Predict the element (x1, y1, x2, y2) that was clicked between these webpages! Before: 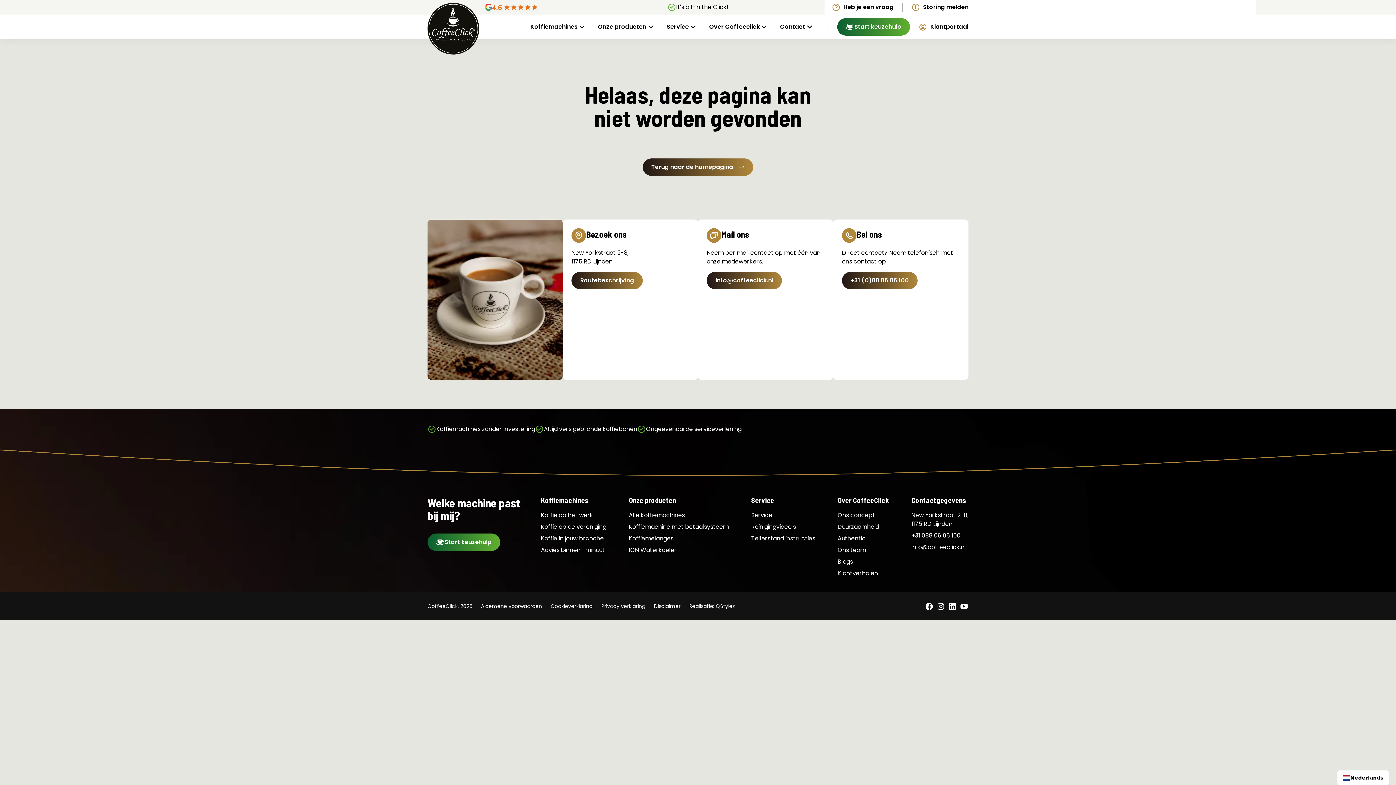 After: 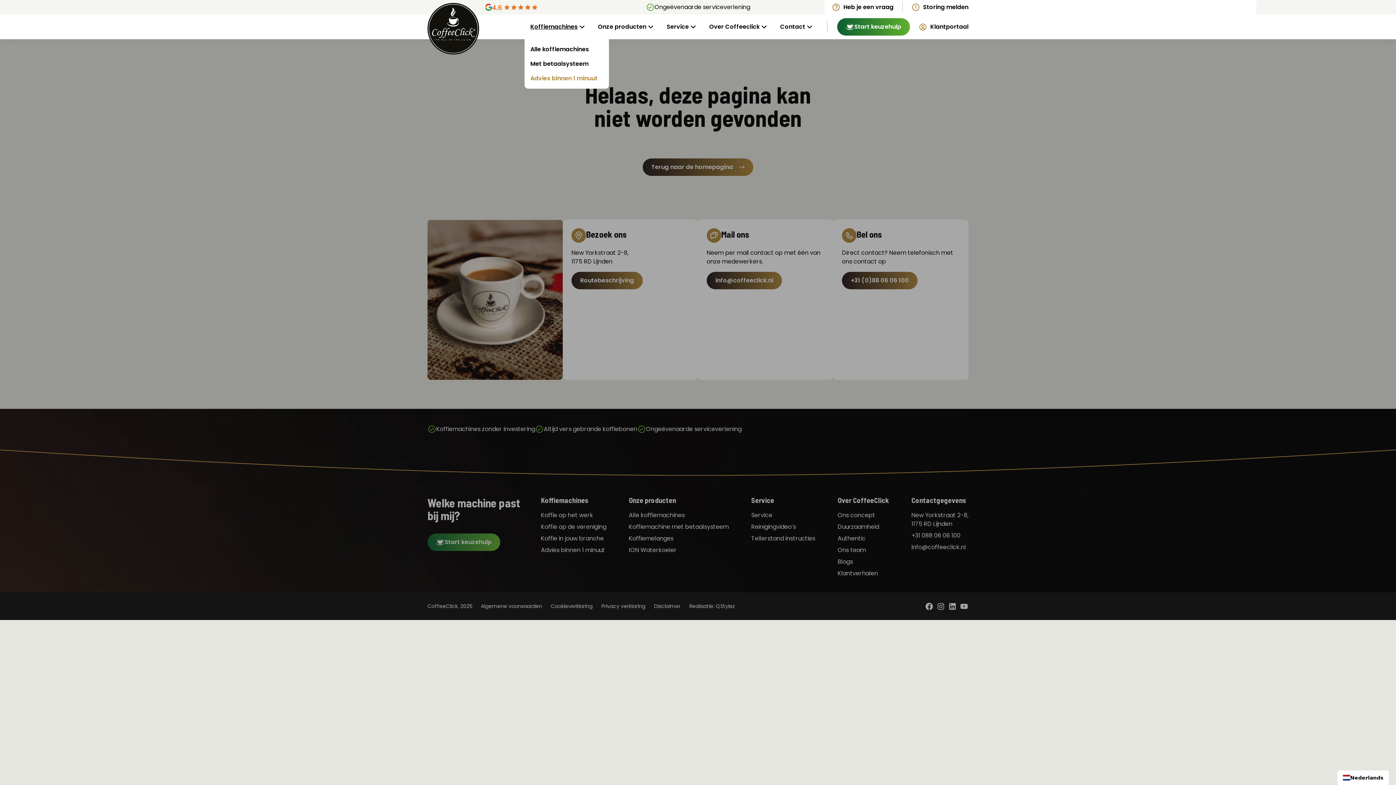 Action: label: Koffiemachines bbox: (530, 22, 586, 31)